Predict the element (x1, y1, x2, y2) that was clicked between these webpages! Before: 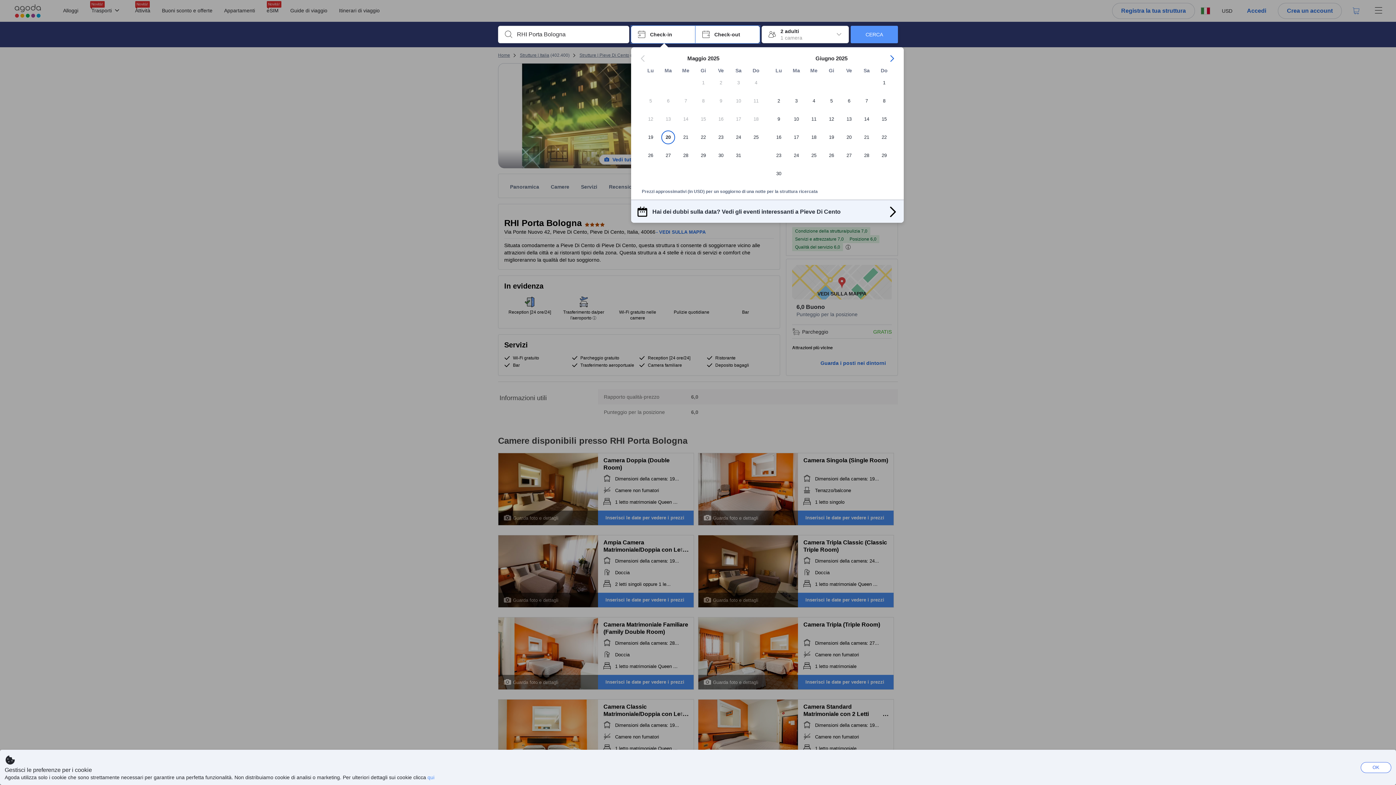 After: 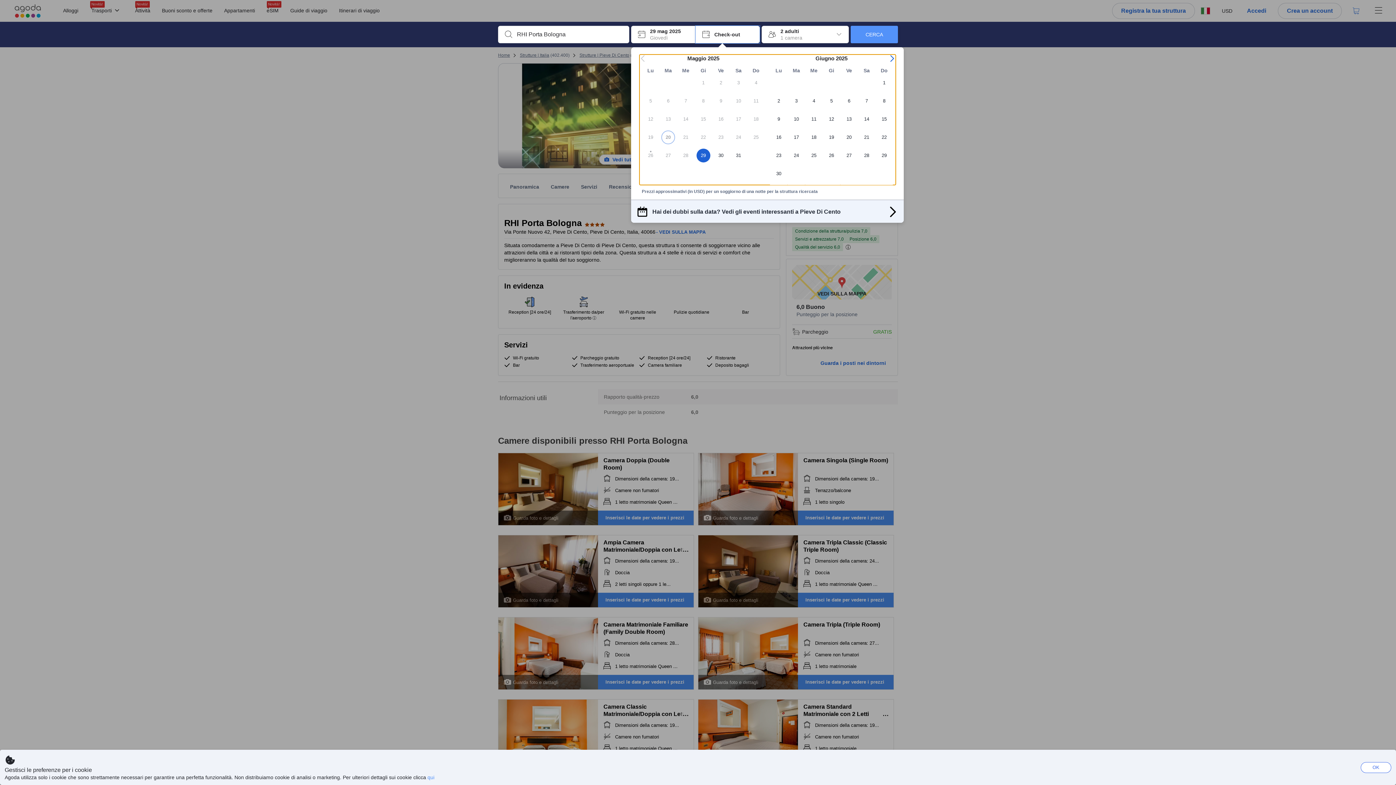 Action: bbox: (694, 148, 712, 166) label: 29